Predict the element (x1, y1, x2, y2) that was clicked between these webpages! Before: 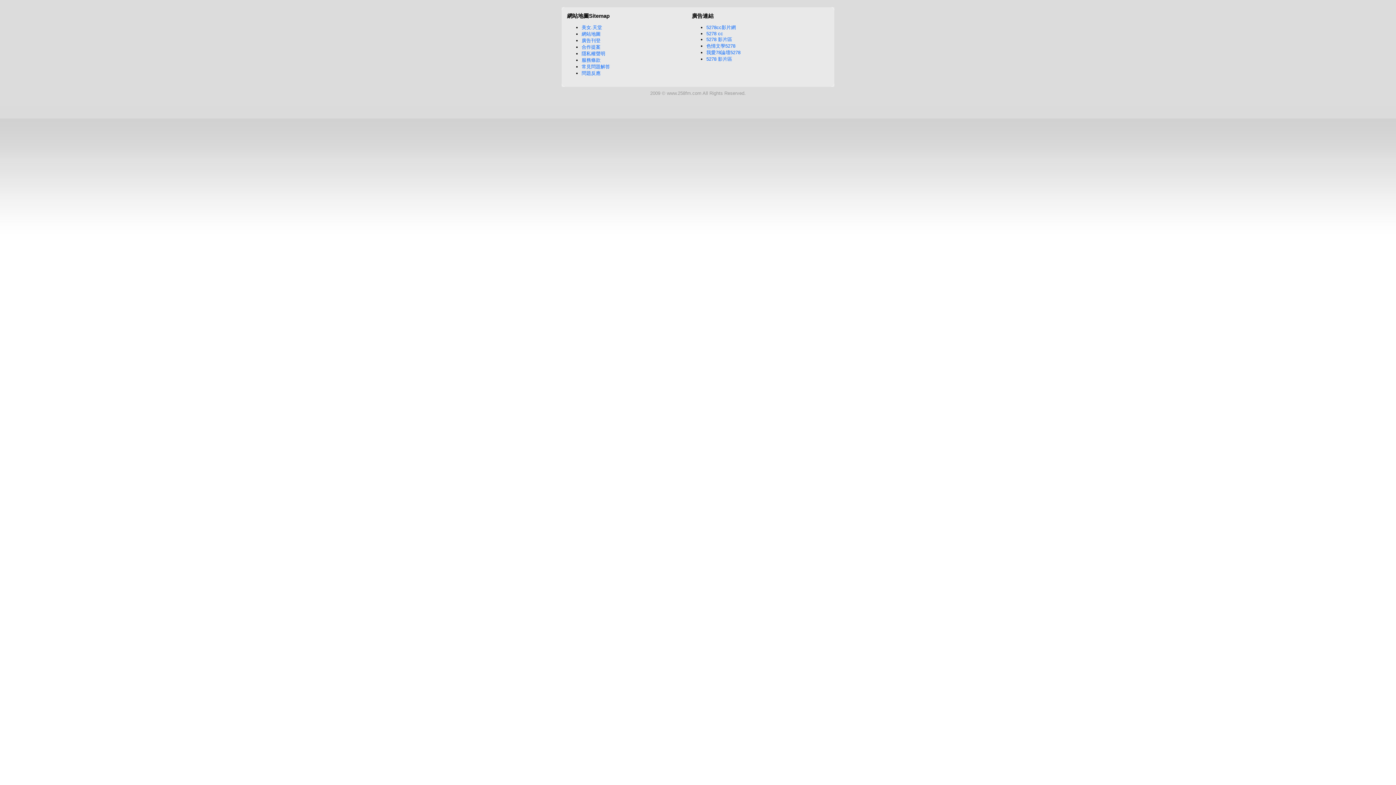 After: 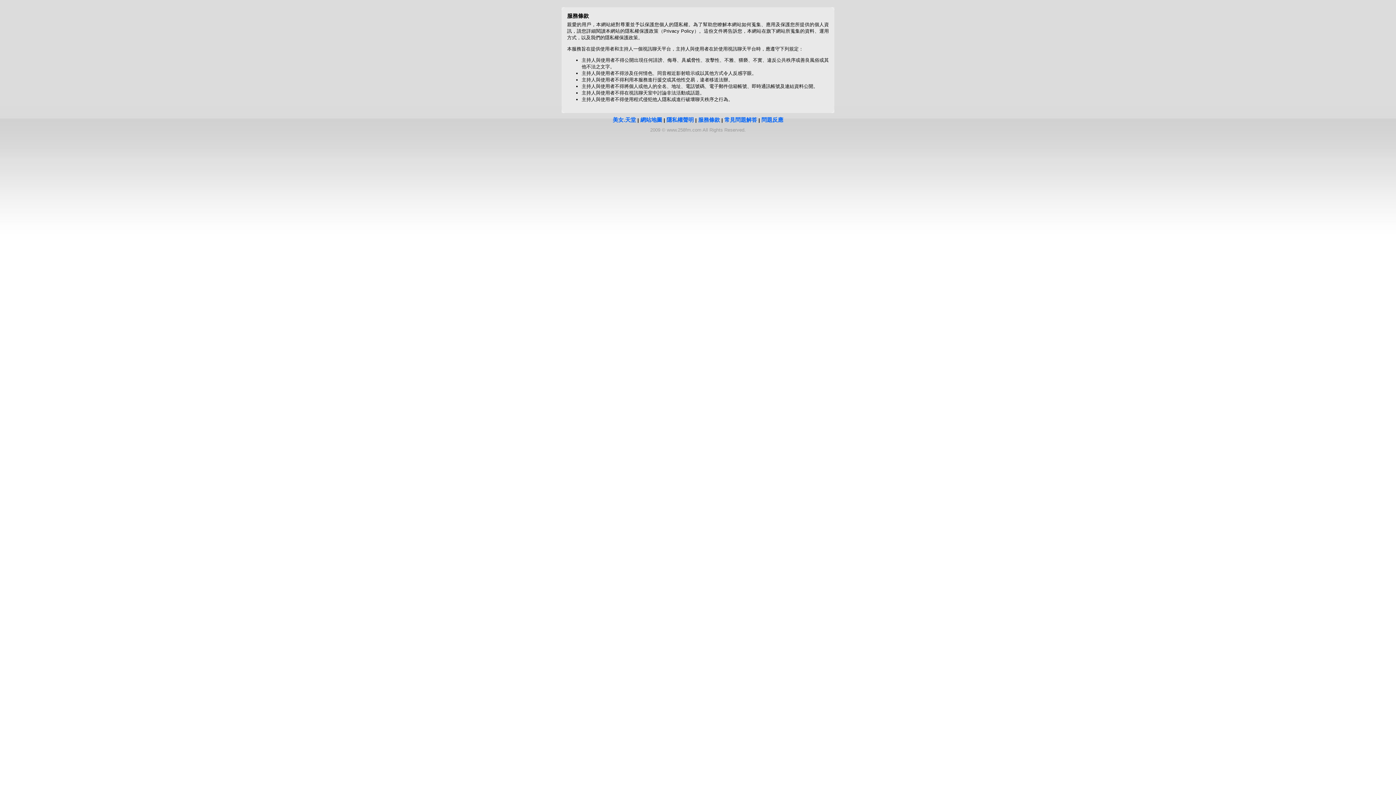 Action: label: 服務條款 bbox: (581, 57, 600, 62)